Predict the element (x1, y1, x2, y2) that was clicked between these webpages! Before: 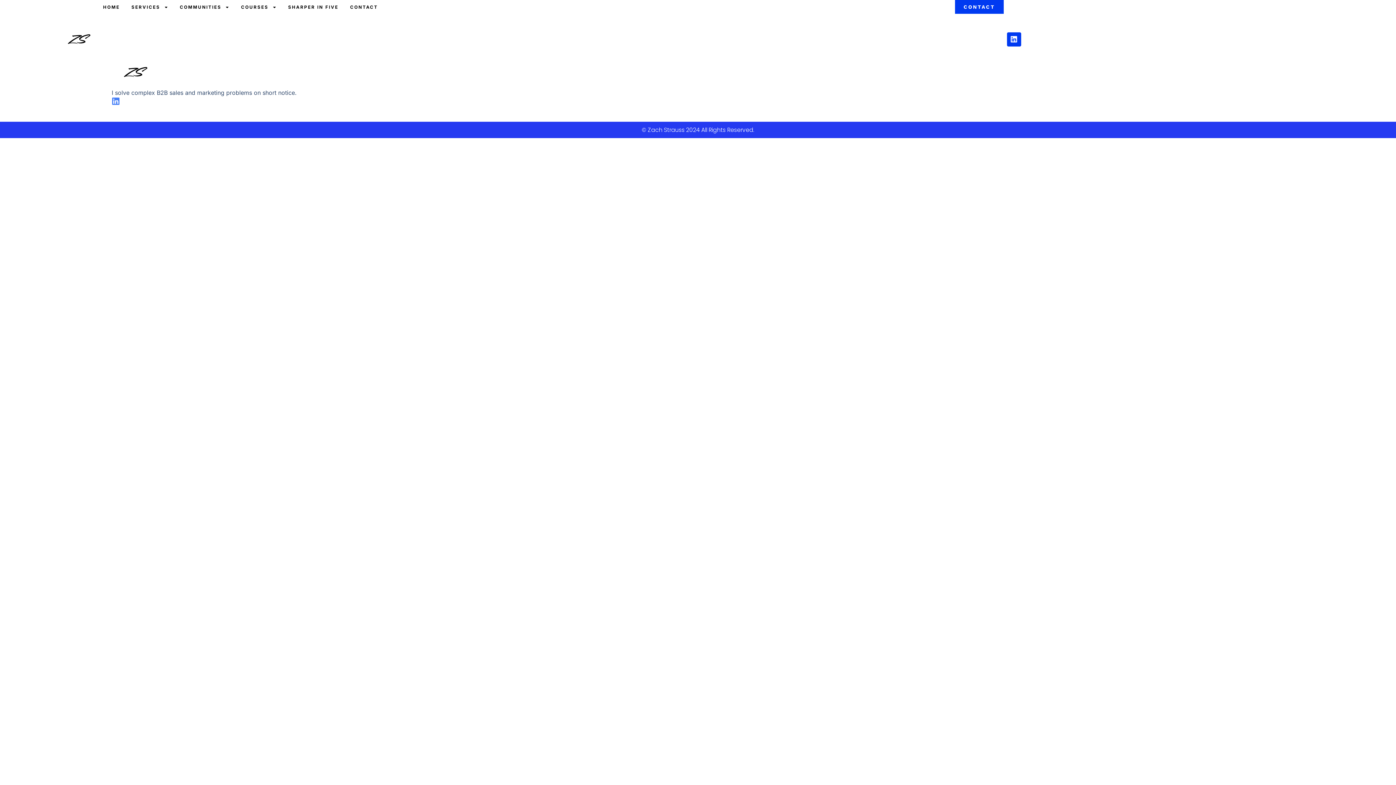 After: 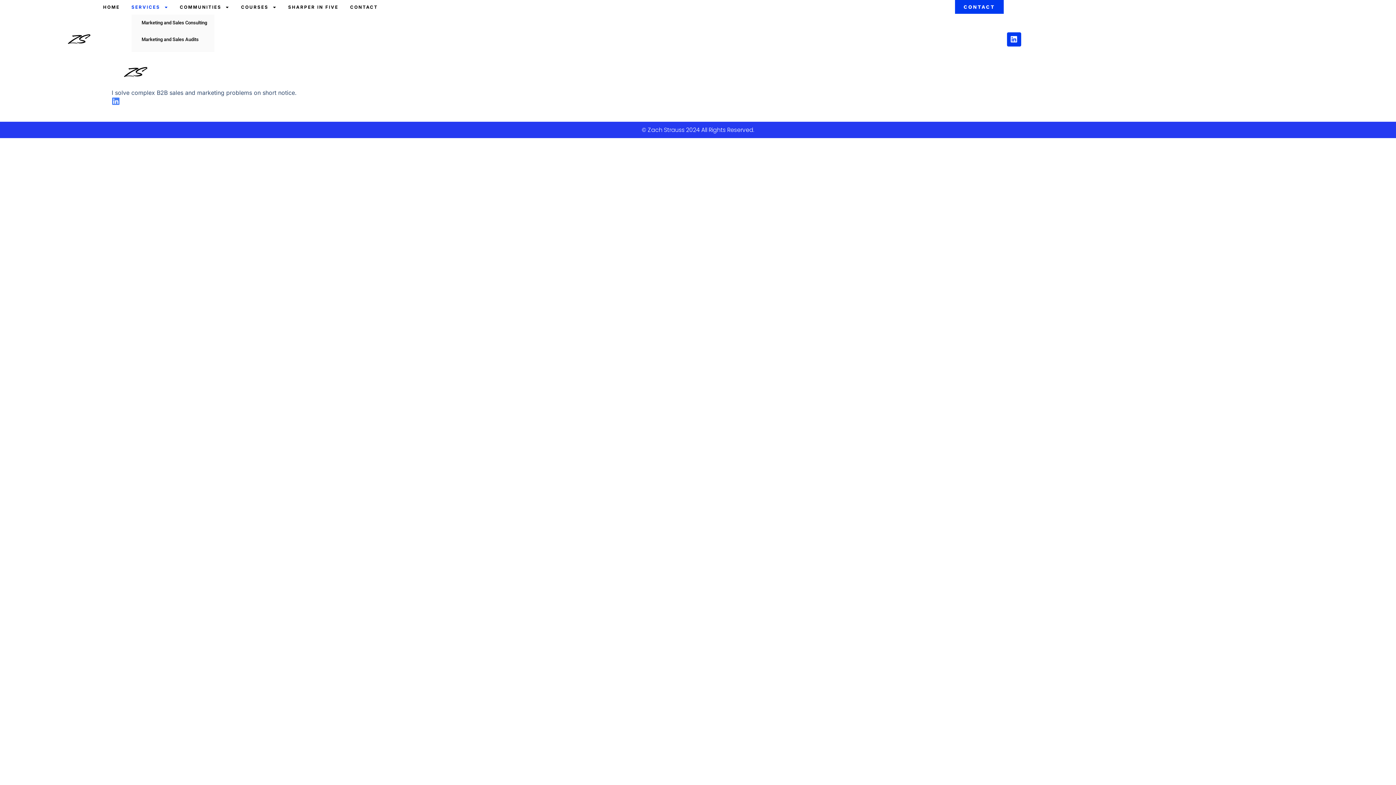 Action: label: SERVICES bbox: (131, 0, 168, 14)